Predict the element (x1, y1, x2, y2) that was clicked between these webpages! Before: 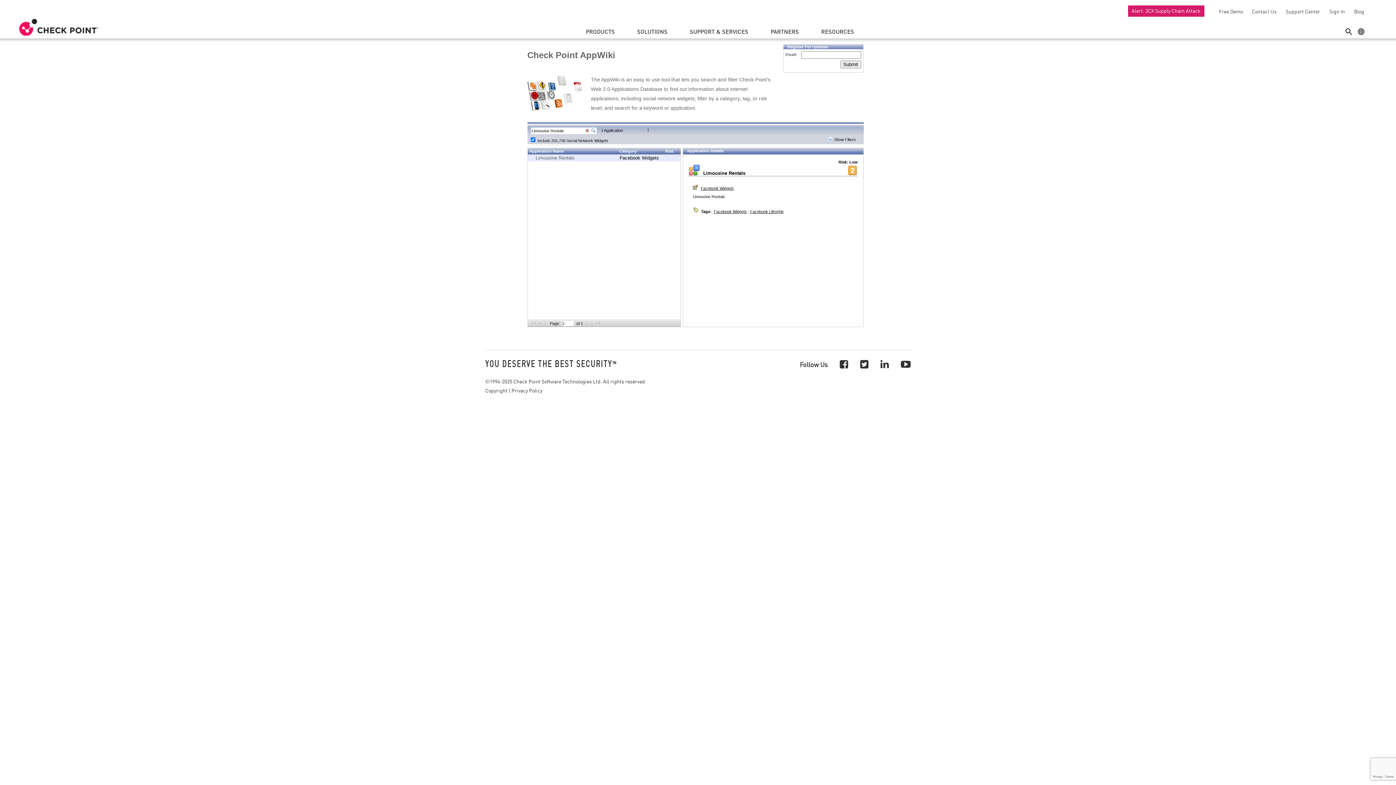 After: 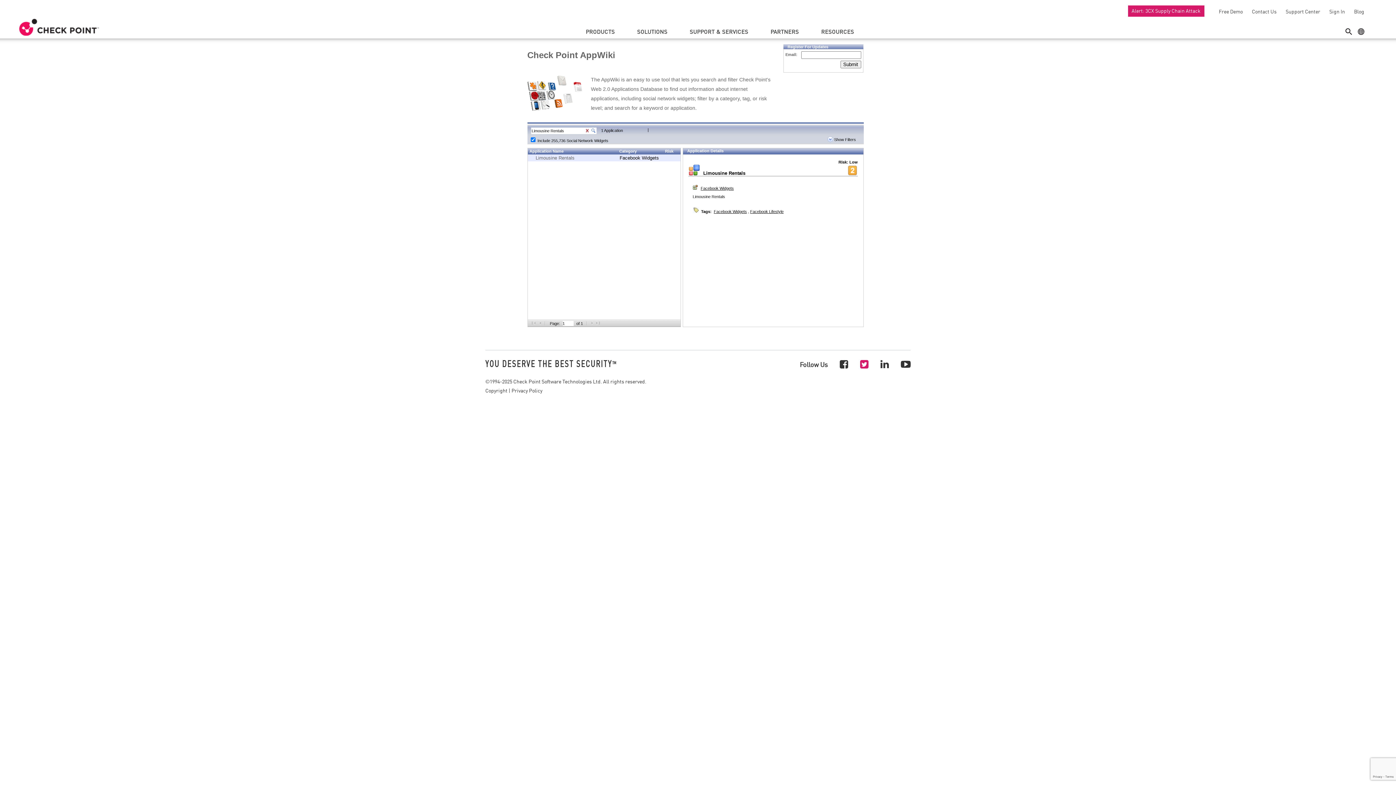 Action: bbox: (860, 357, 868, 370)